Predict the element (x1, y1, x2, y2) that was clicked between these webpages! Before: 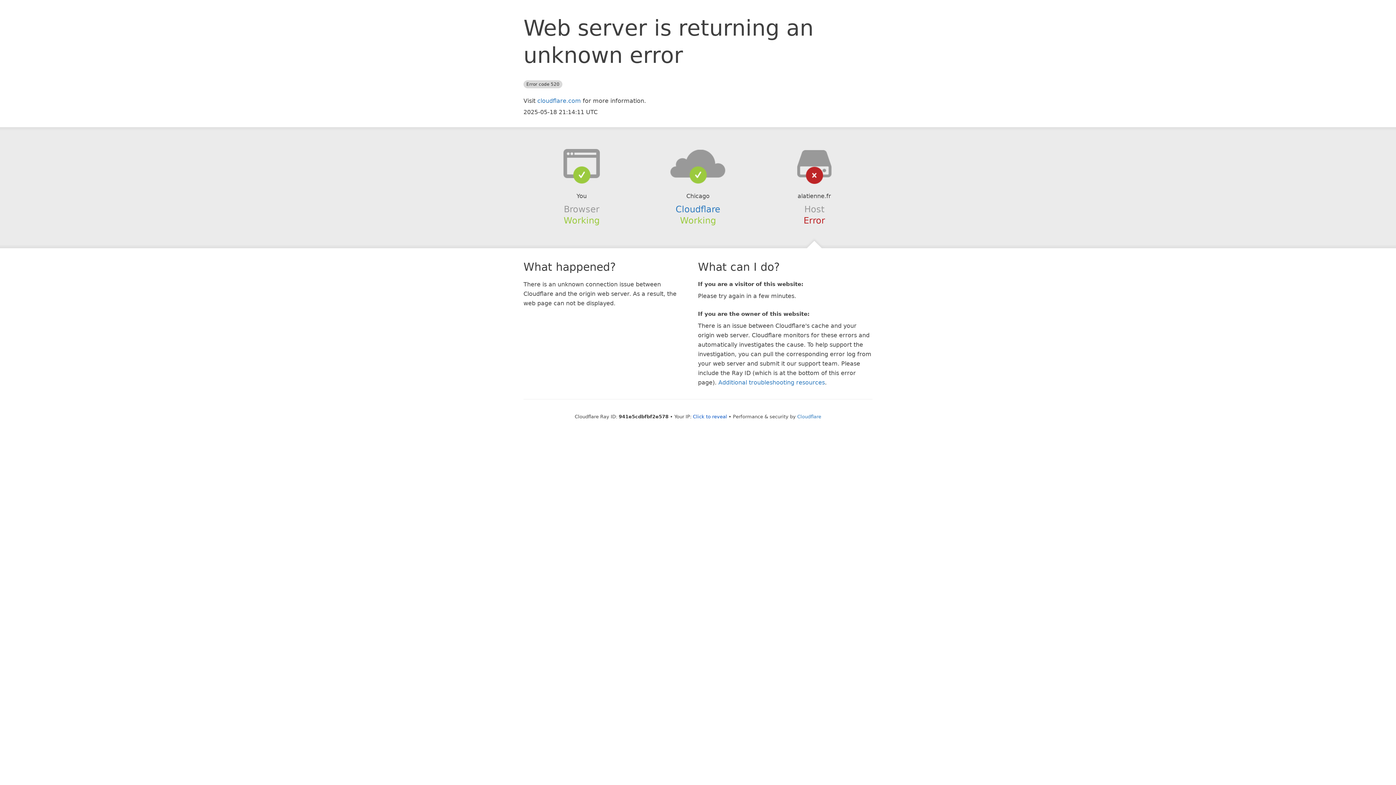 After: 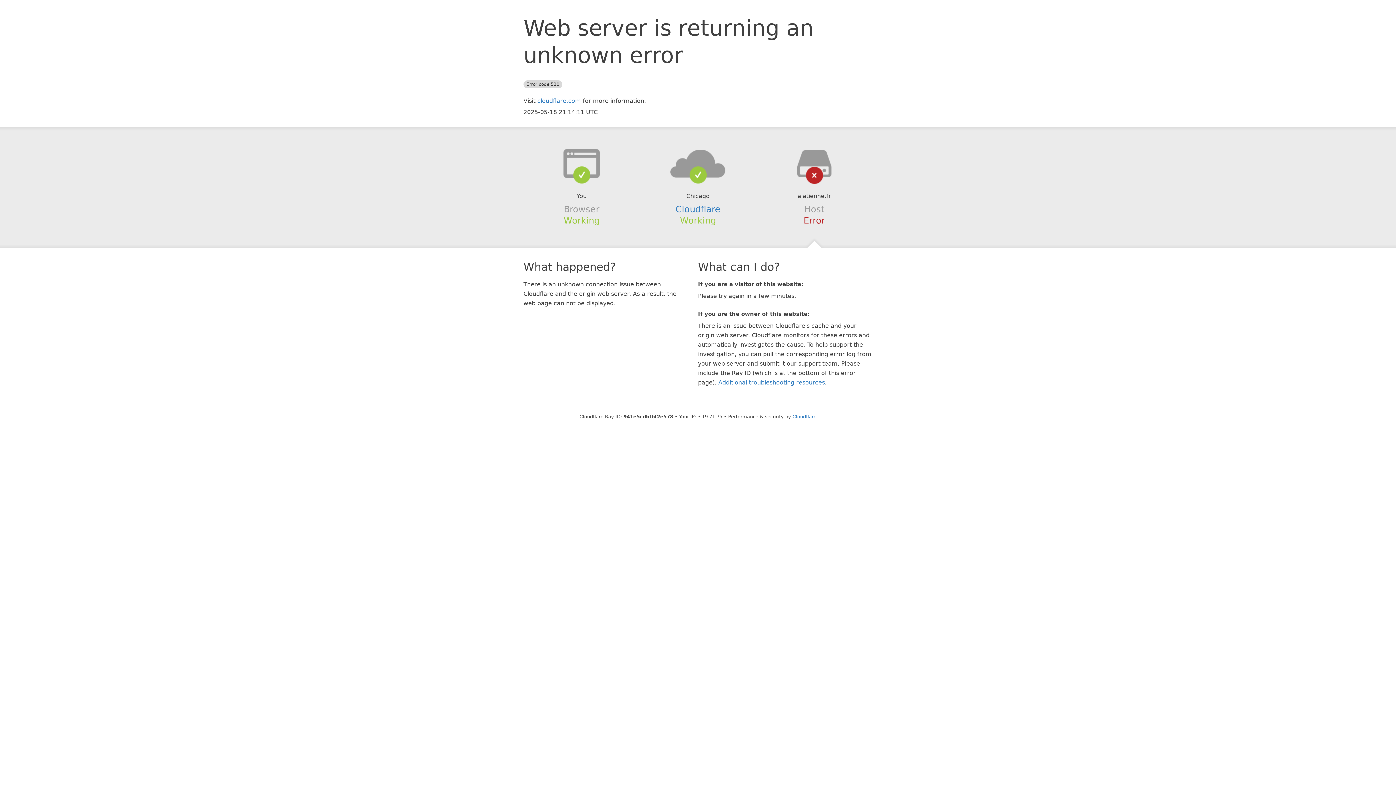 Action: label: Click to reveal bbox: (693, 414, 727, 419)